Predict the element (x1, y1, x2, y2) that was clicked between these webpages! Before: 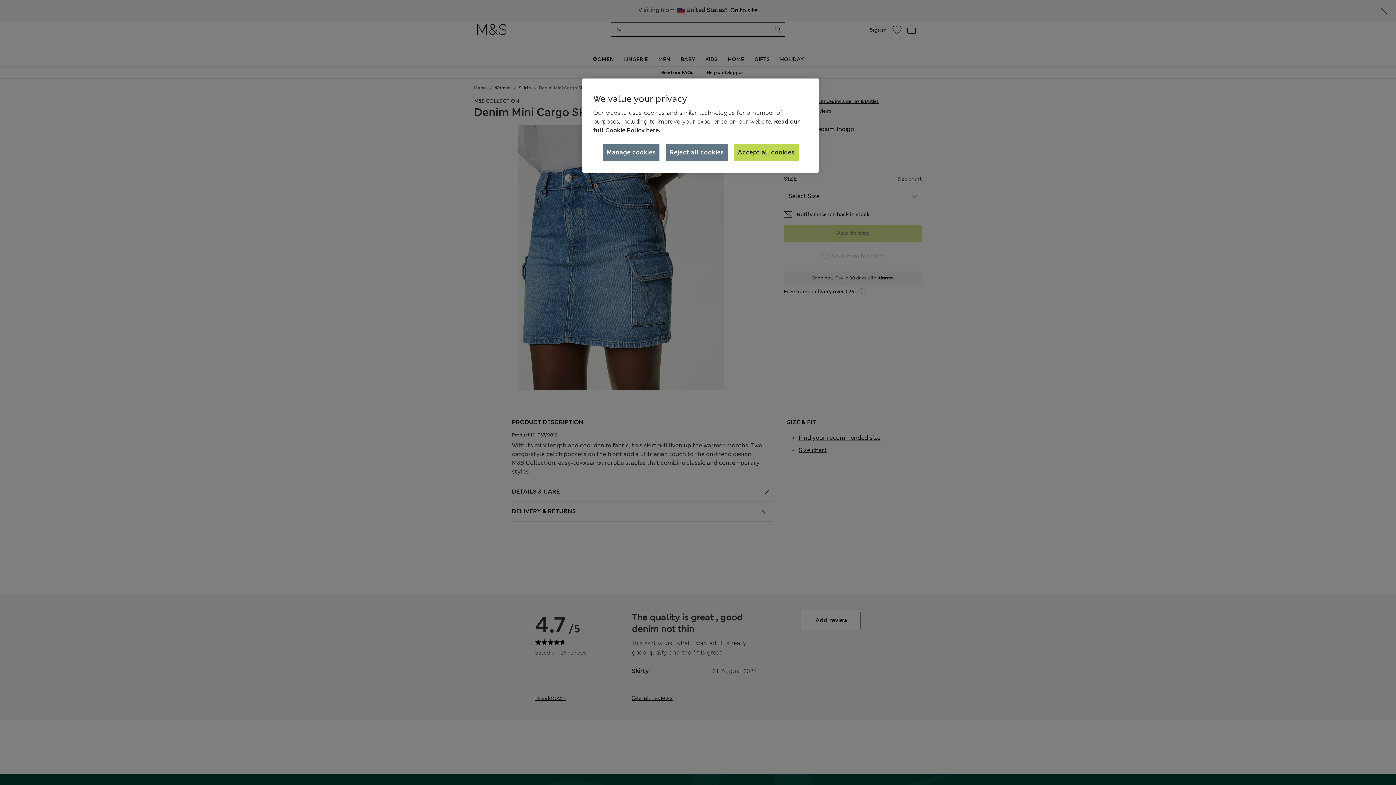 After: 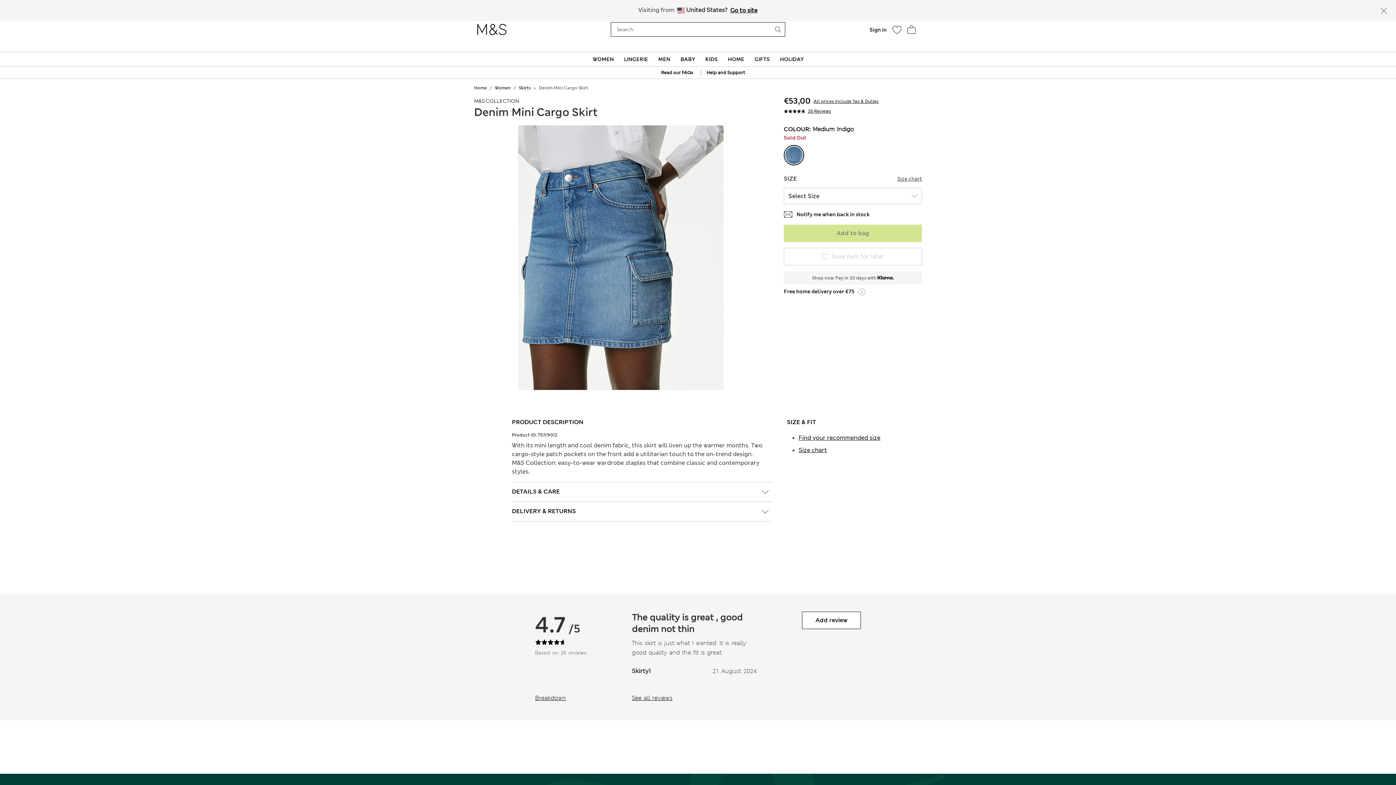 Action: label: Accept all cookies bbox: (733, 144, 798, 161)